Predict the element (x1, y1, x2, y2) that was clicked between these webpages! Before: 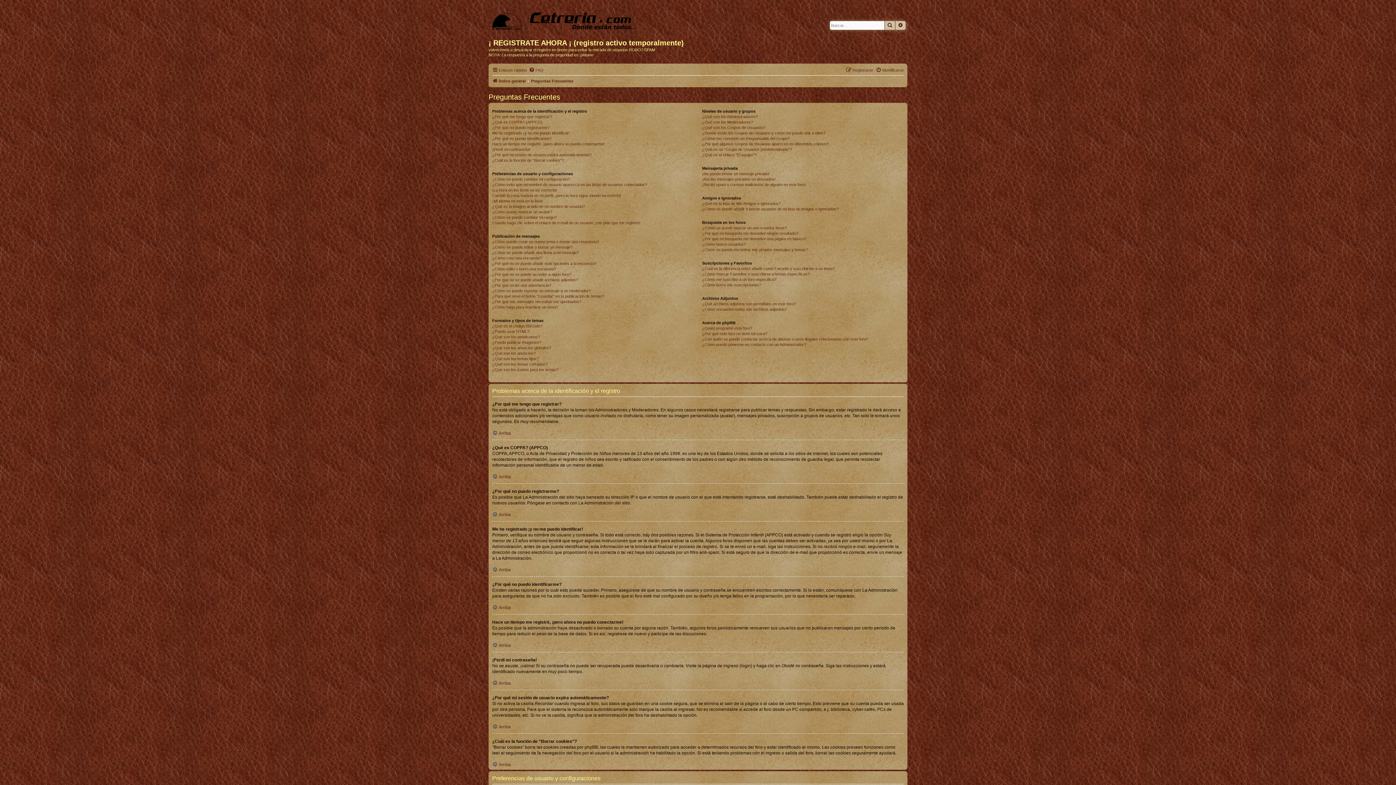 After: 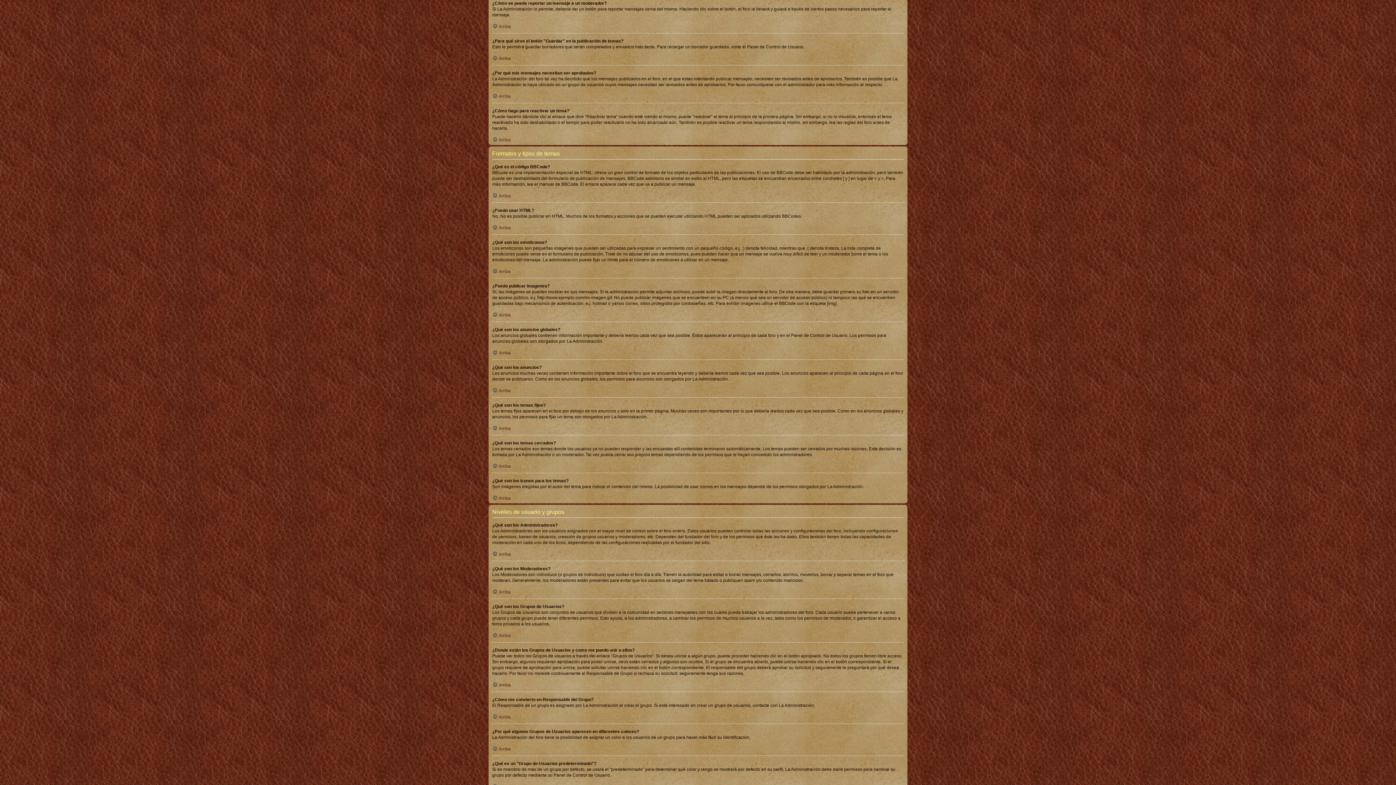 Action: label: ¿Cómo se puede reportar un mensaje a un moderador? bbox: (492, 288, 590, 293)